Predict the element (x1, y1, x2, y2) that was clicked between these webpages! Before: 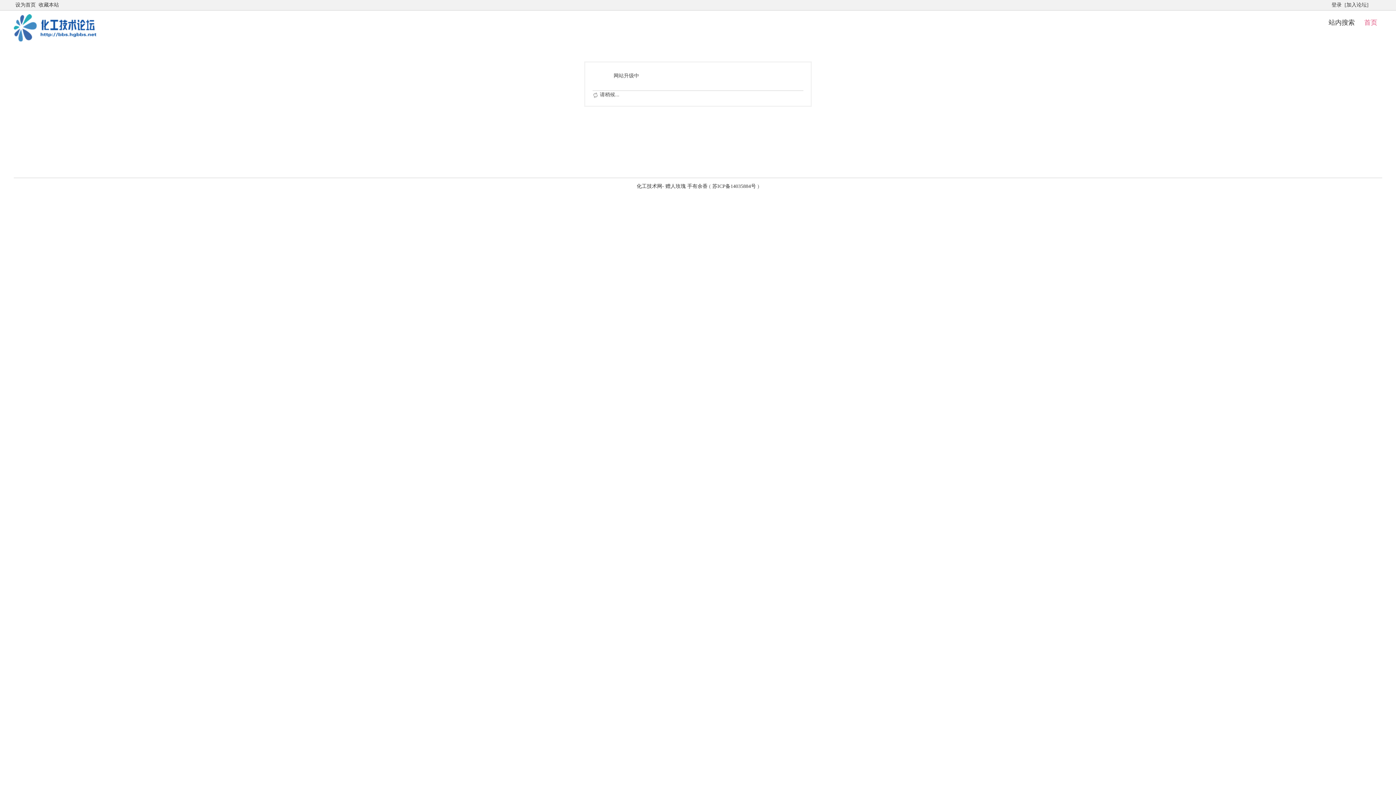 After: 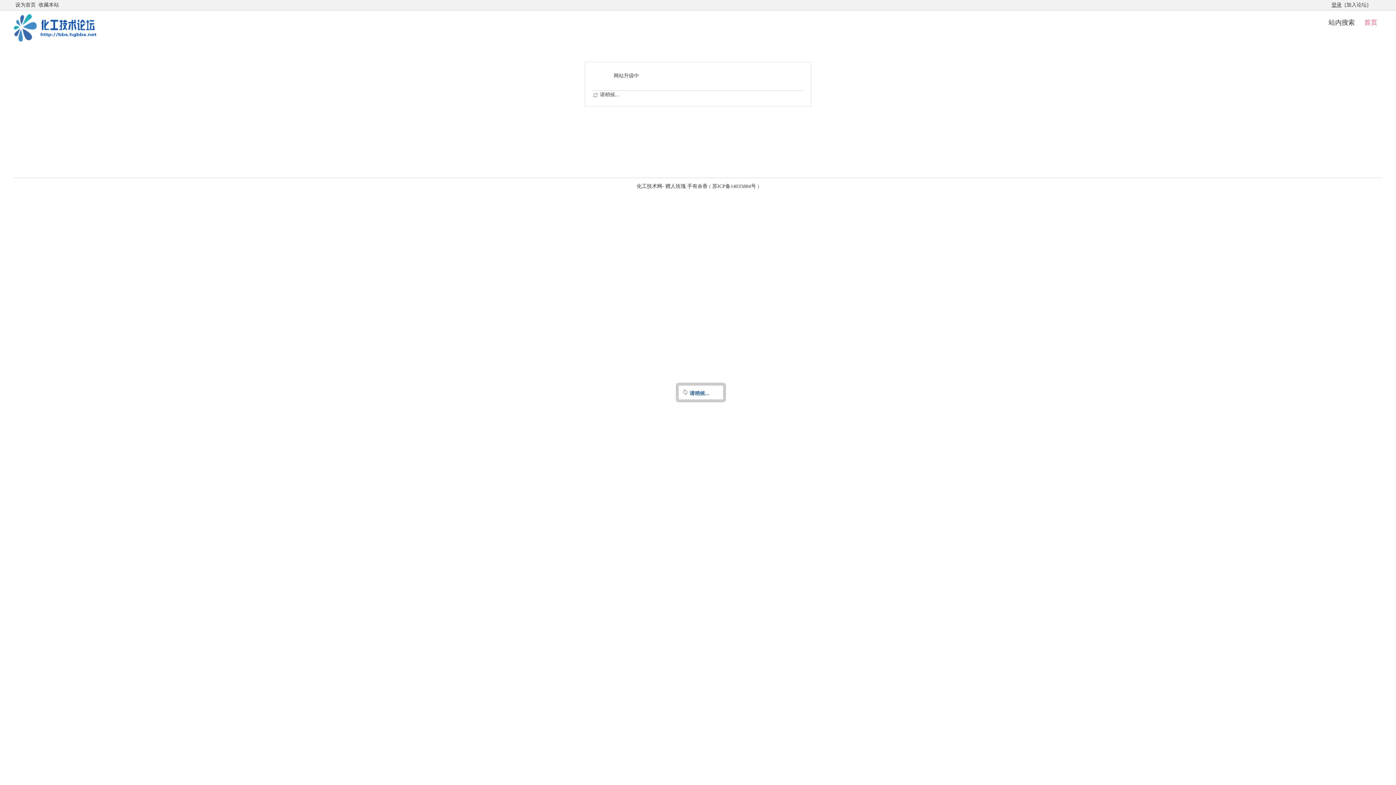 Action: label: 登录 bbox: (1330, 0, 1343, 10)